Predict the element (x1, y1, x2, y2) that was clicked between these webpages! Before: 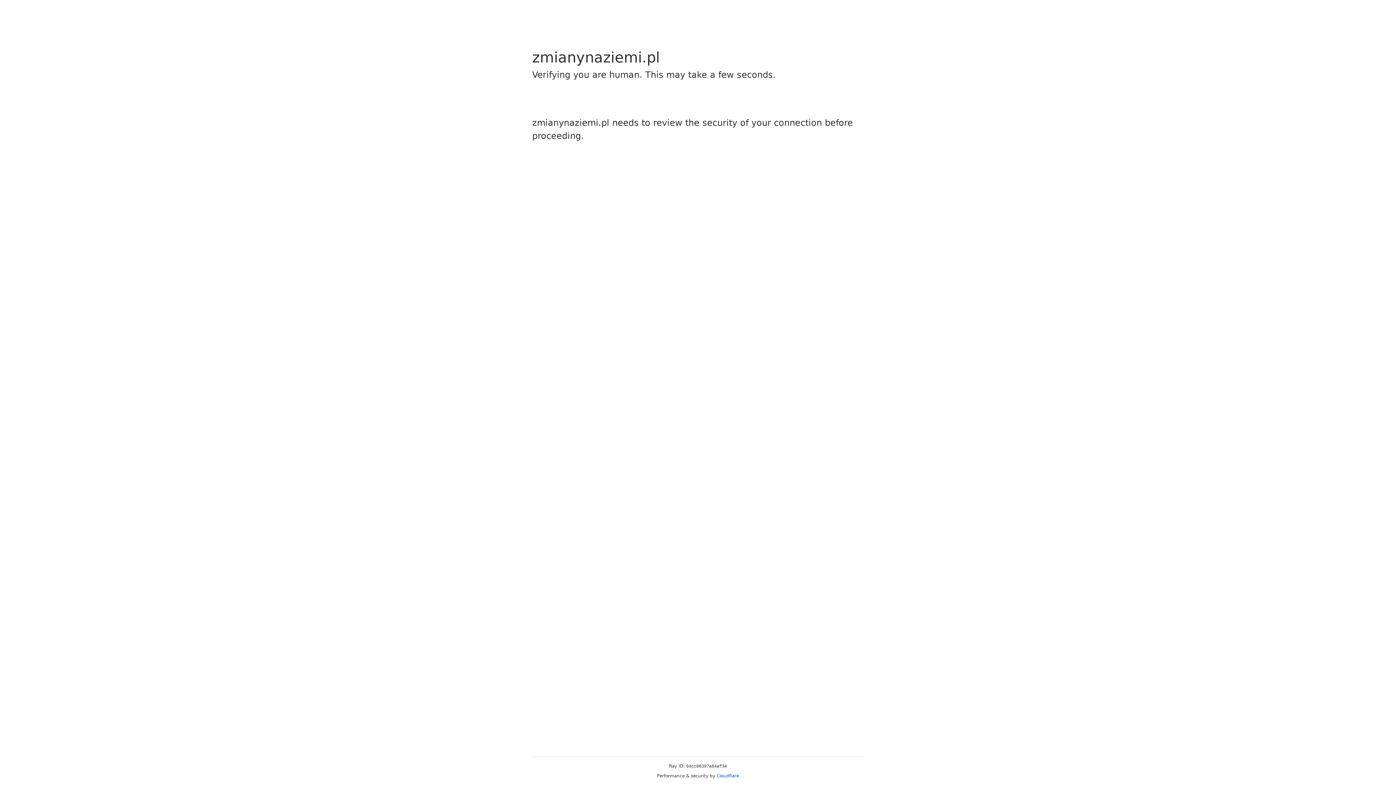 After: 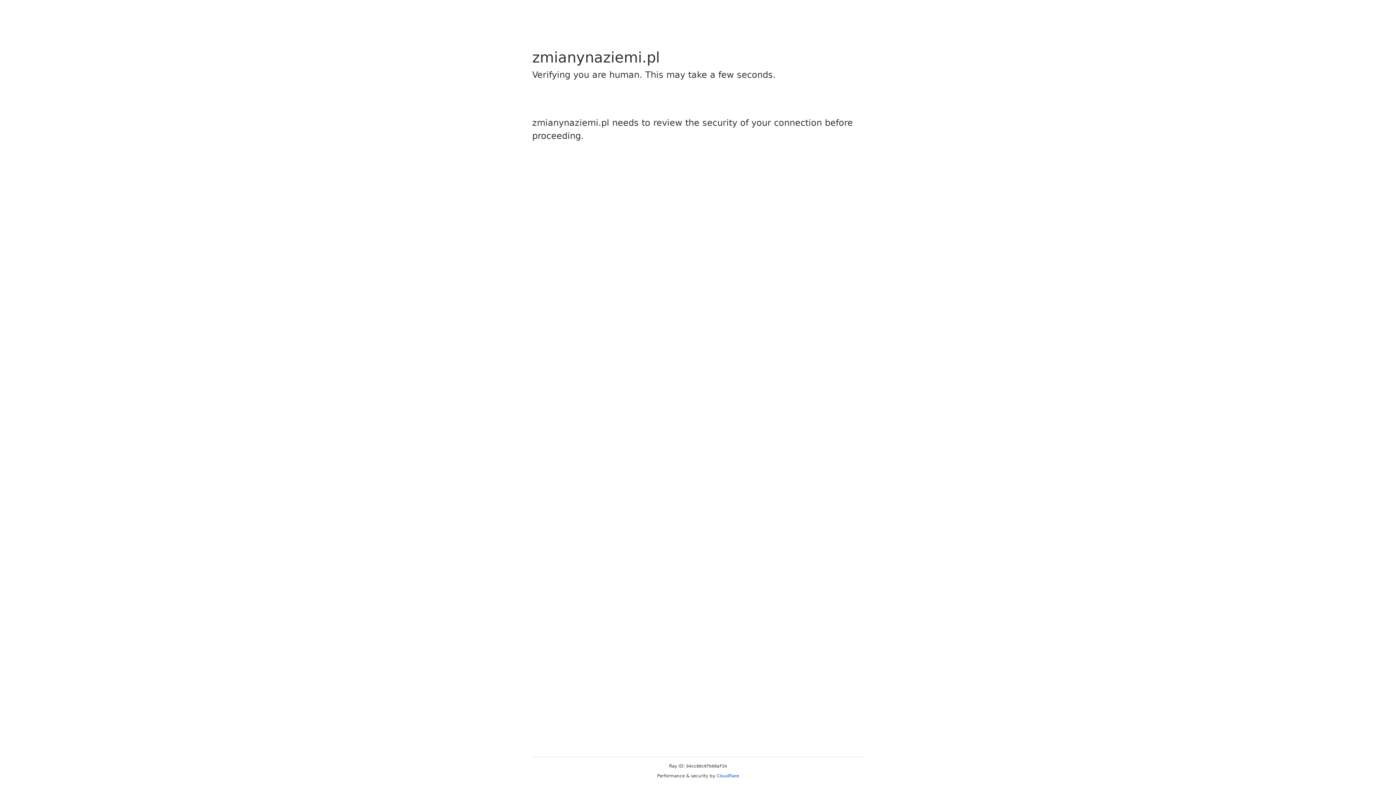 Action: label: Cloudflare bbox: (716, 773, 739, 778)